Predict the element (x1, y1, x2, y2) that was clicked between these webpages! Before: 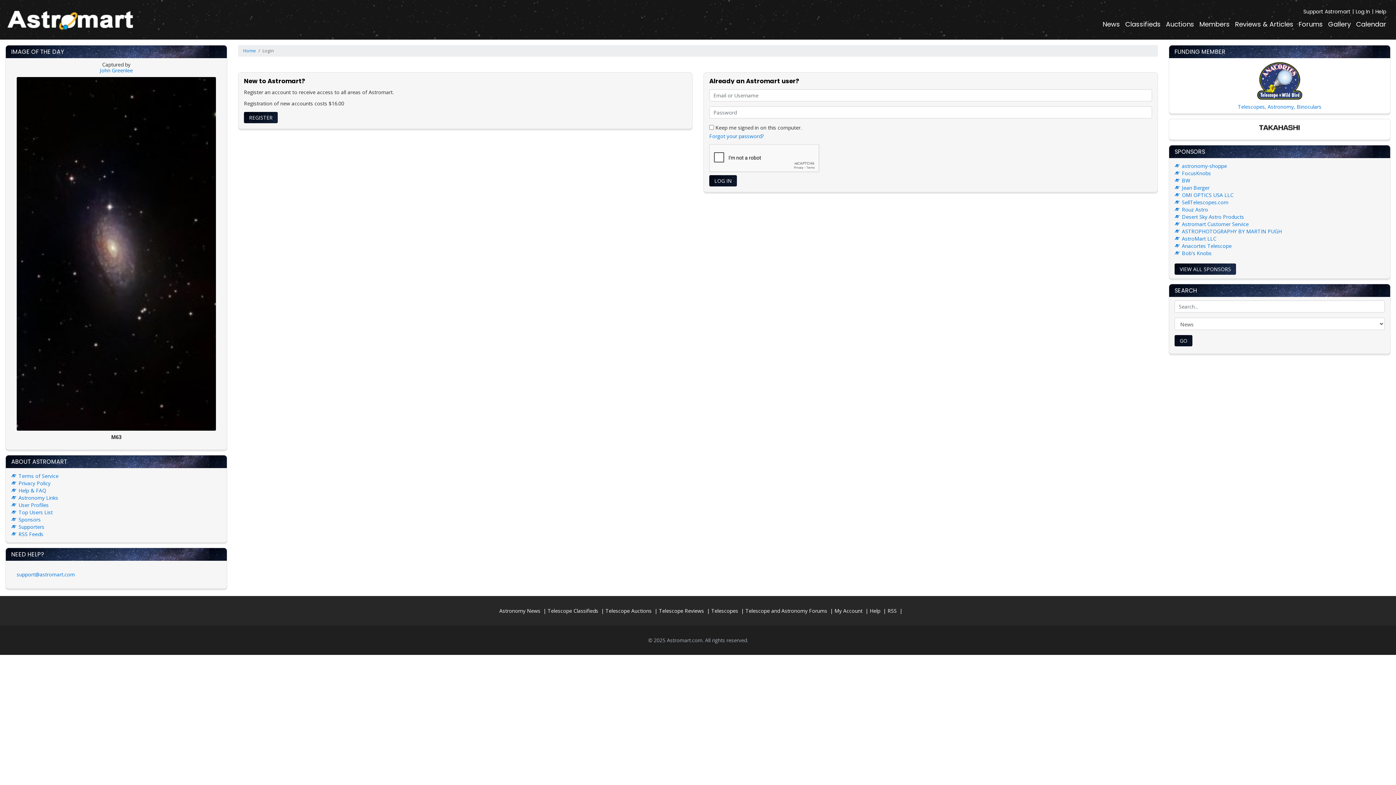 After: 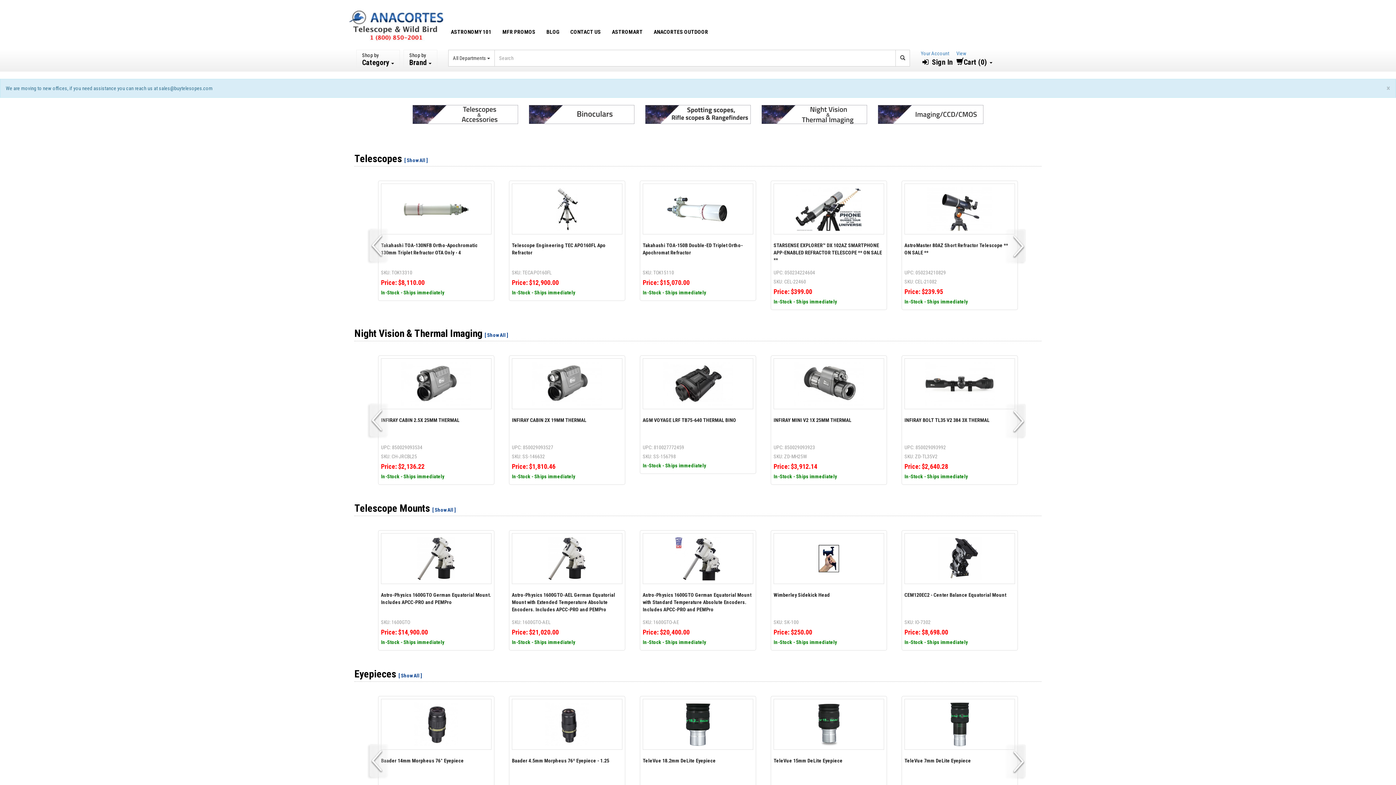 Action: label: Telescopes bbox: (711, 607, 738, 614)